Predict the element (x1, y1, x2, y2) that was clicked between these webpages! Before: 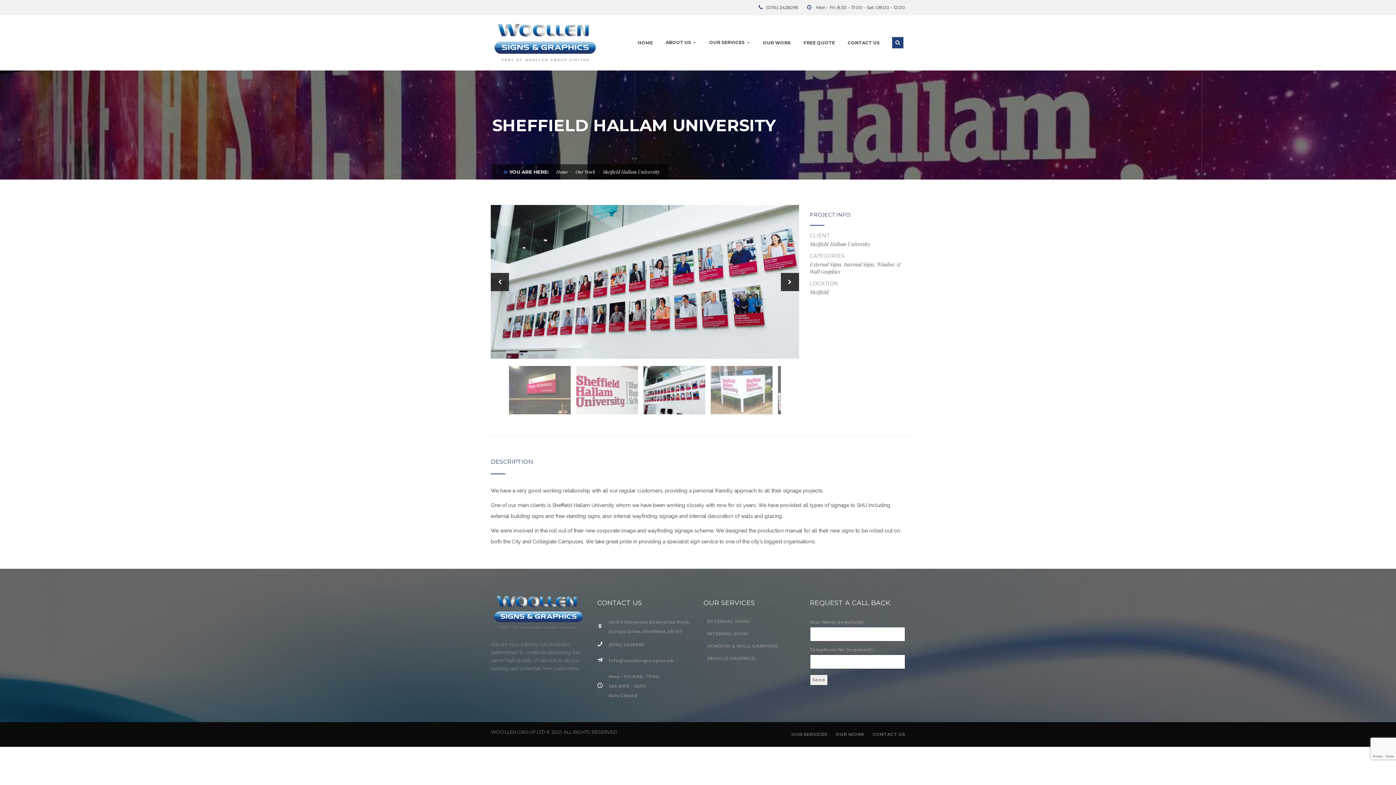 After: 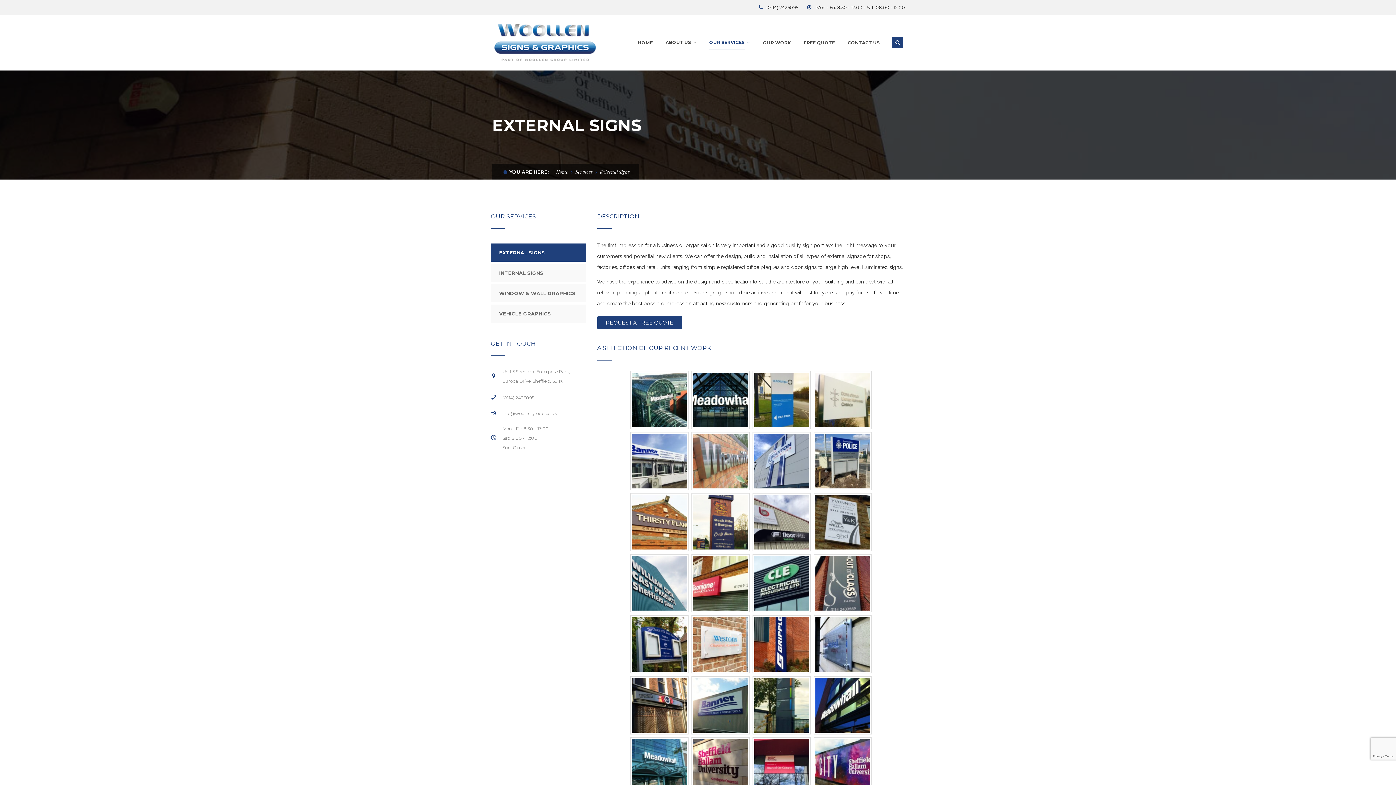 Action: label: EXTERNAL SIGNS bbox: (707, 618, 749, 625)